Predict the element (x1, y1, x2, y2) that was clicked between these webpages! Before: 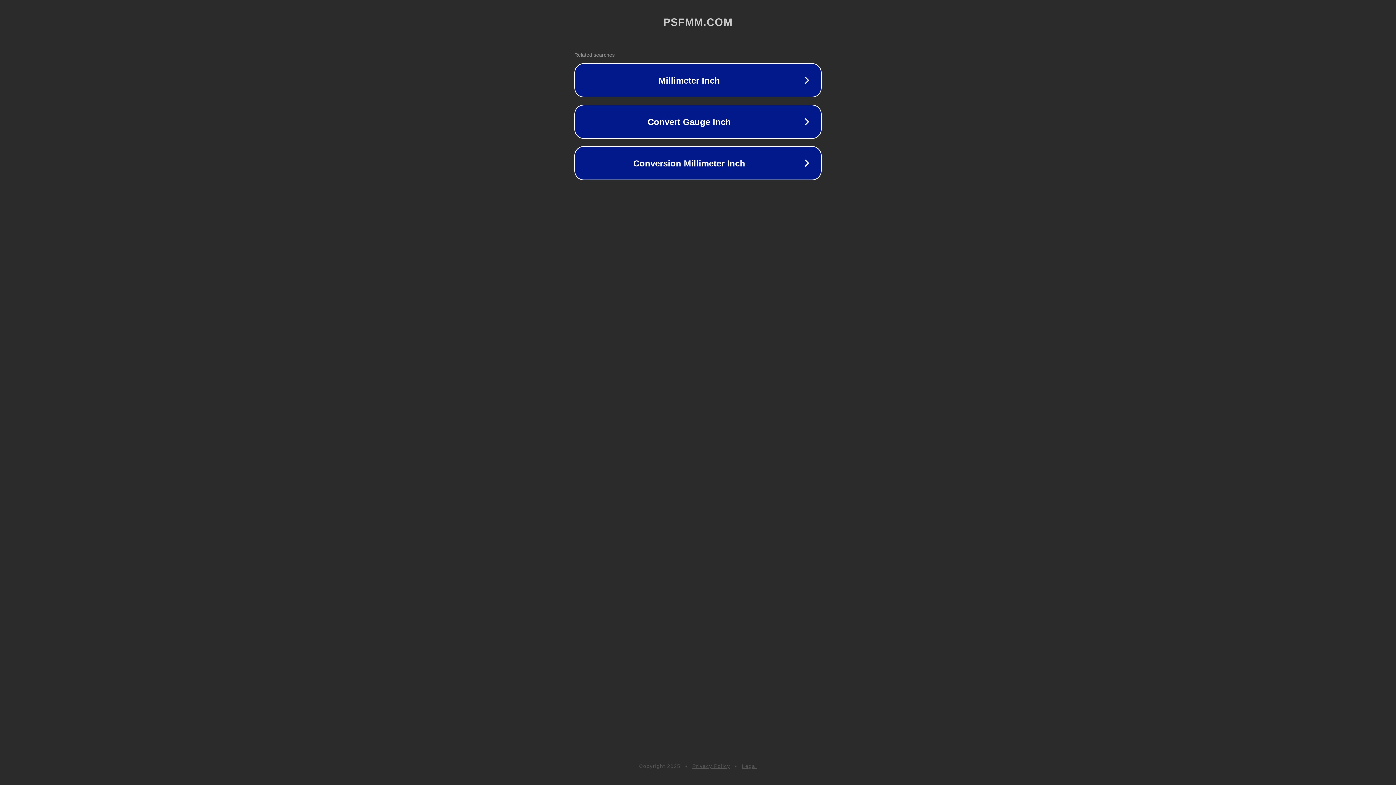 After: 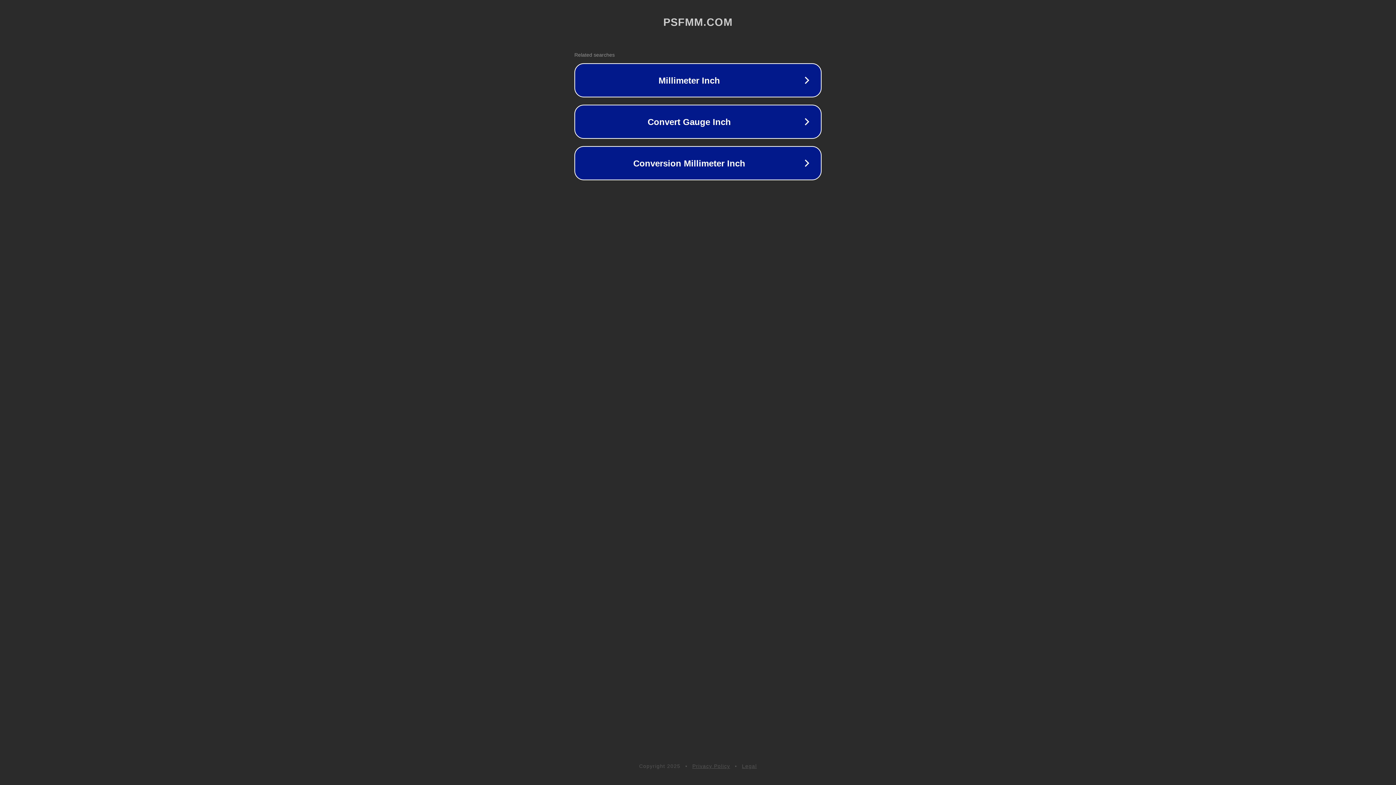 Action: bbox: (692, 763, 730, 769) label: Privacy Policy